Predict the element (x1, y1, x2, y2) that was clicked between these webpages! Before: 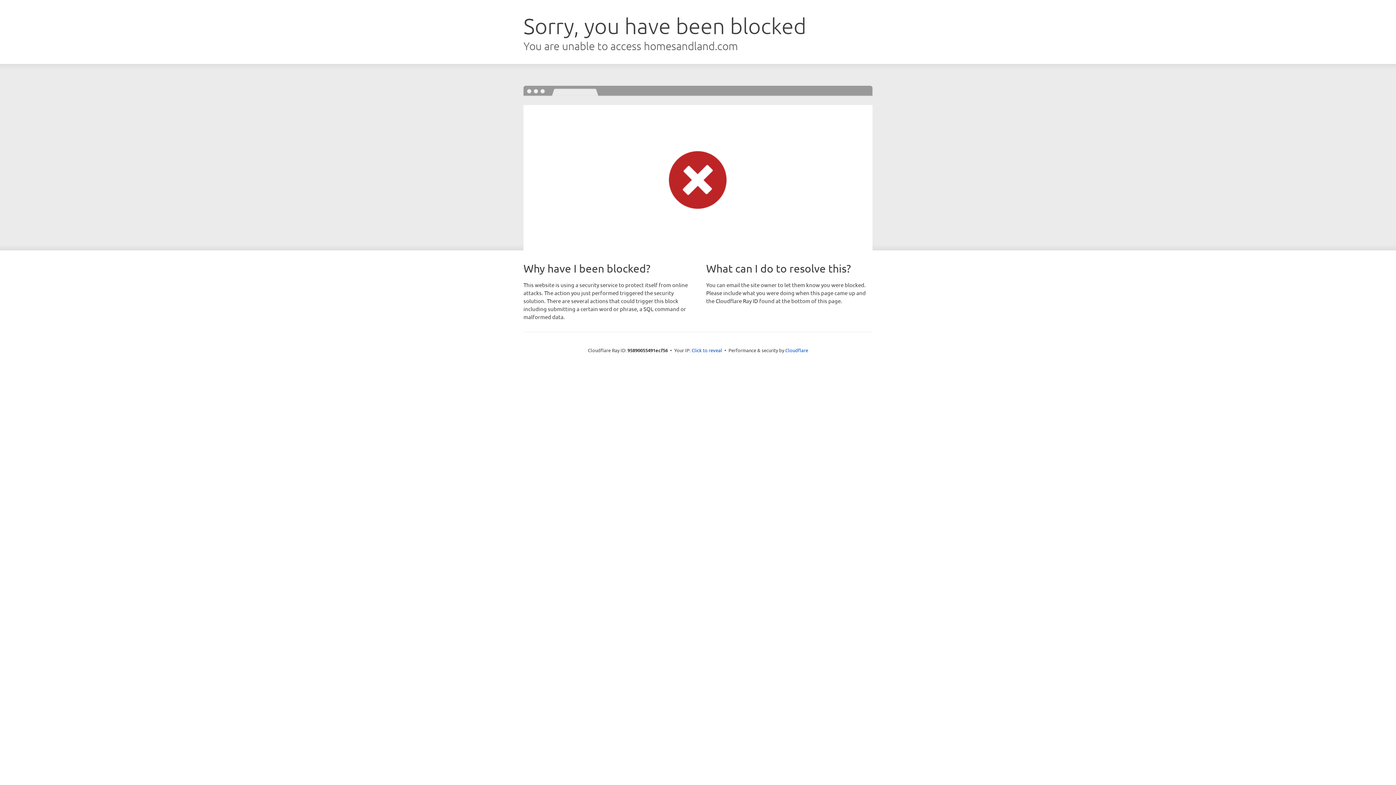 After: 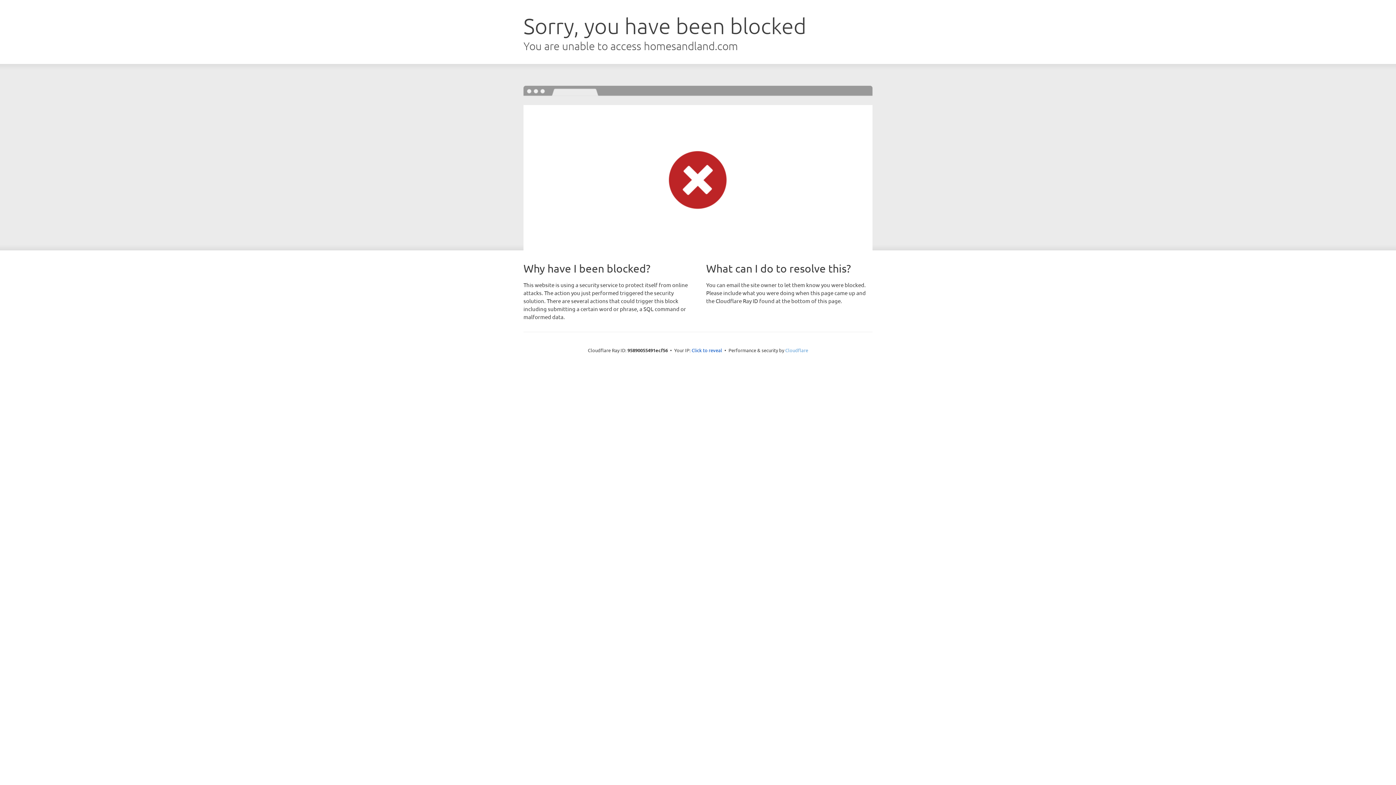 Action: label: Cloudflare bbox: (785, 347, 808, 353)